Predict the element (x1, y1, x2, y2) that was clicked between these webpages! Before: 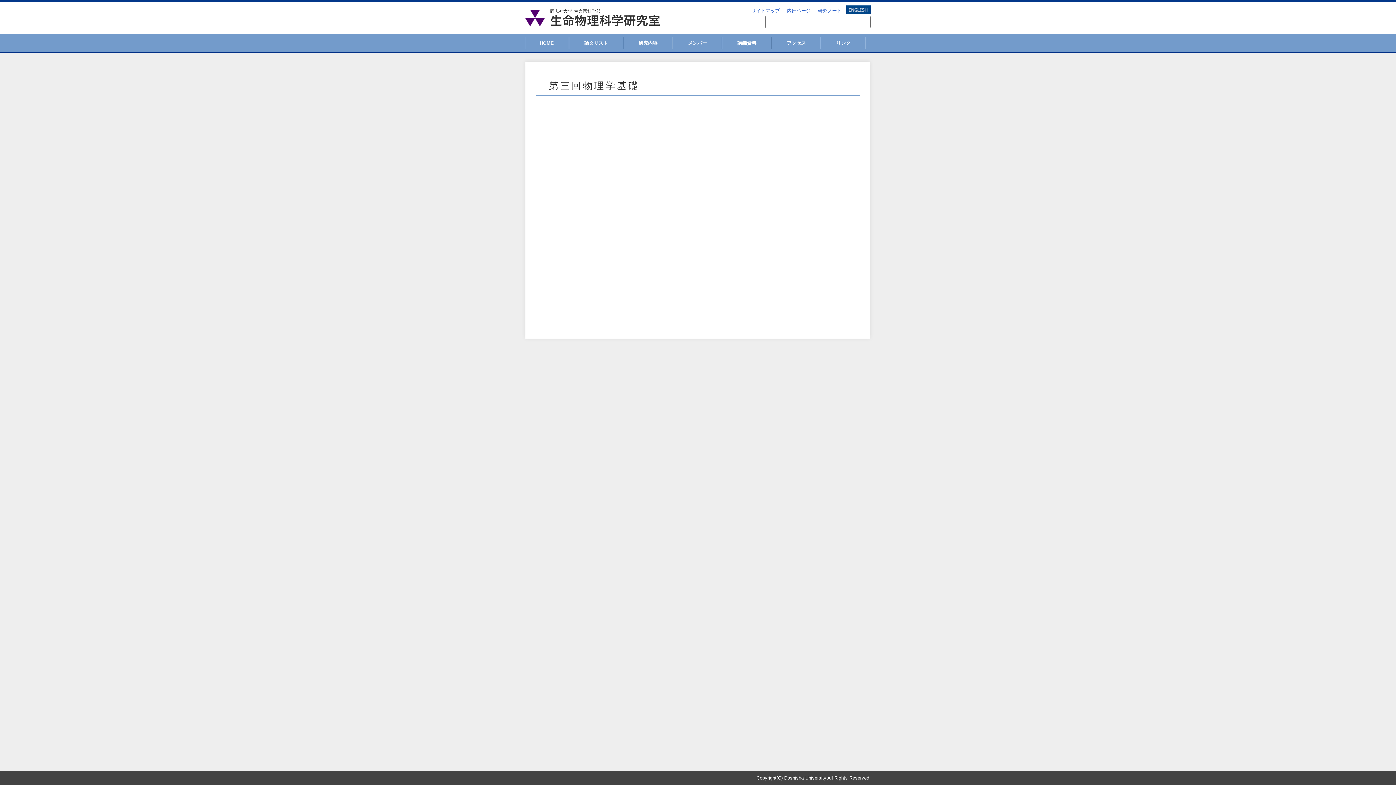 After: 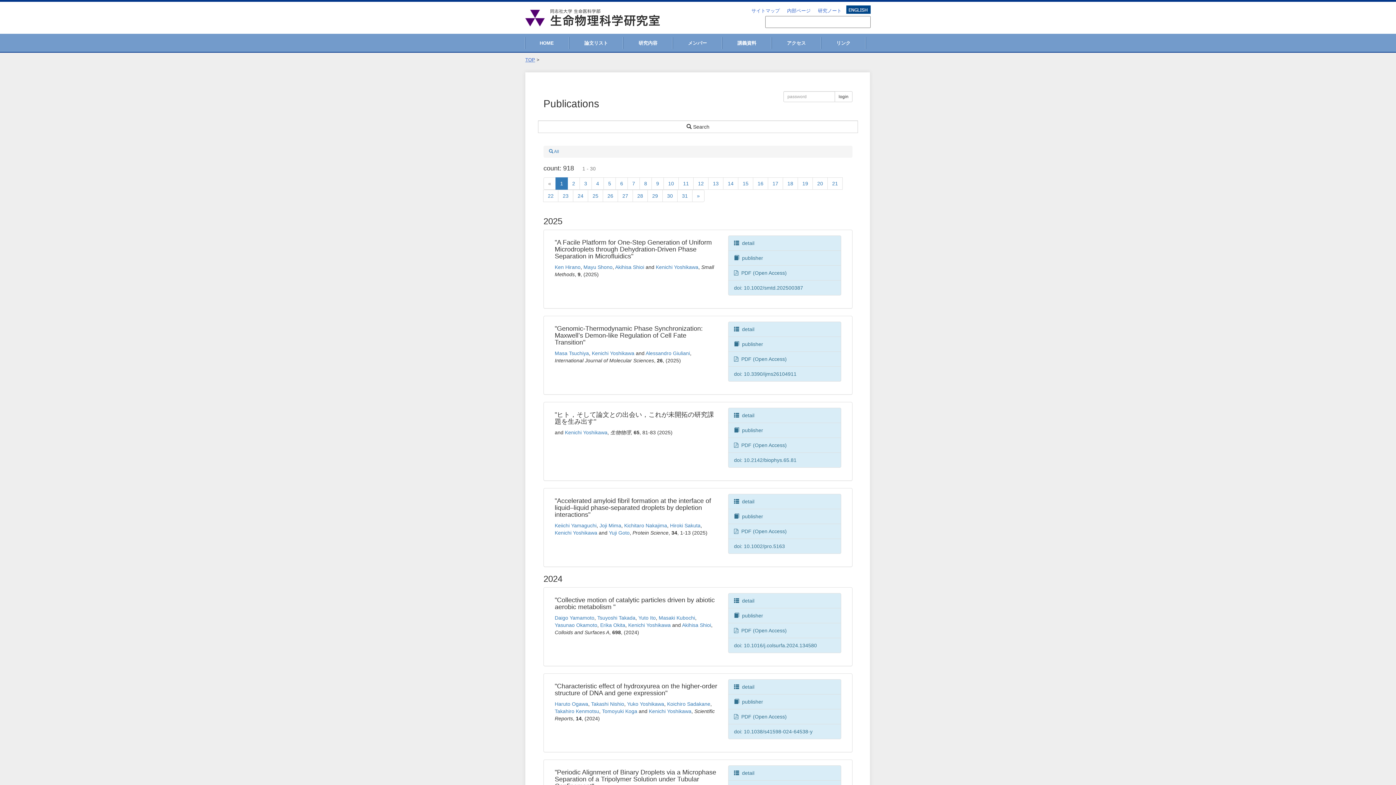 Action: bbox: (569, 33, 623, 52) label: 論文リスト